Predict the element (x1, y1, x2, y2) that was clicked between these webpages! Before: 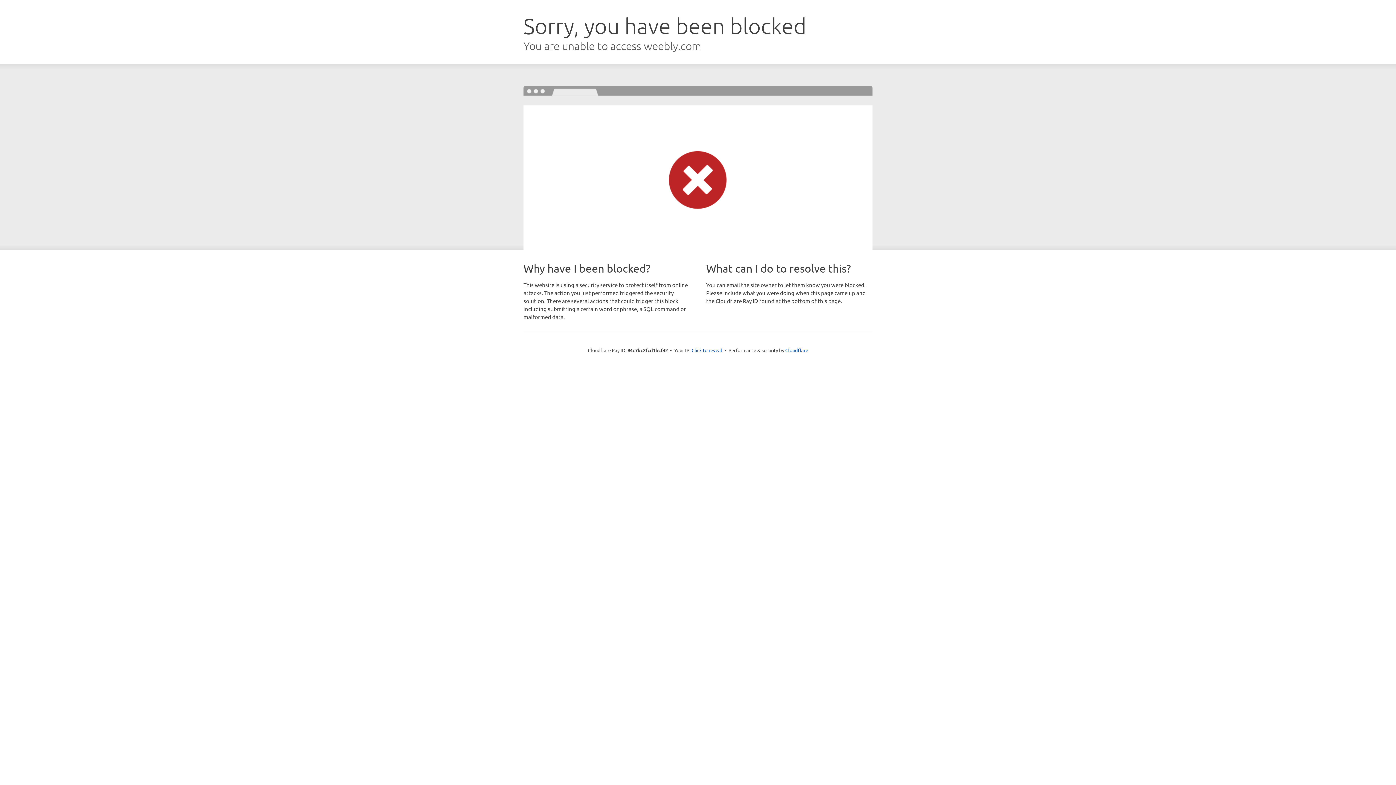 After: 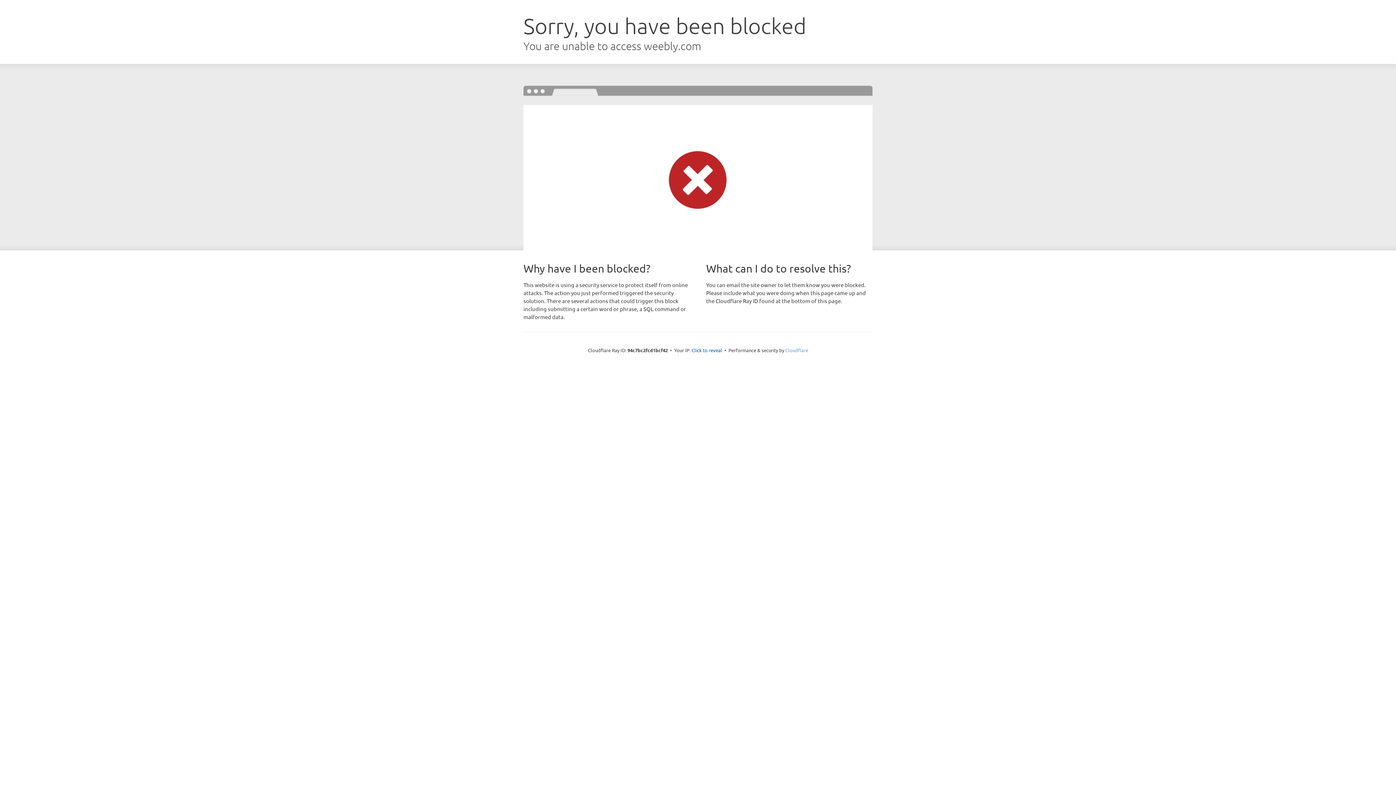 Action: bbox: (785, 347, 808, 353) label: Cloudflare